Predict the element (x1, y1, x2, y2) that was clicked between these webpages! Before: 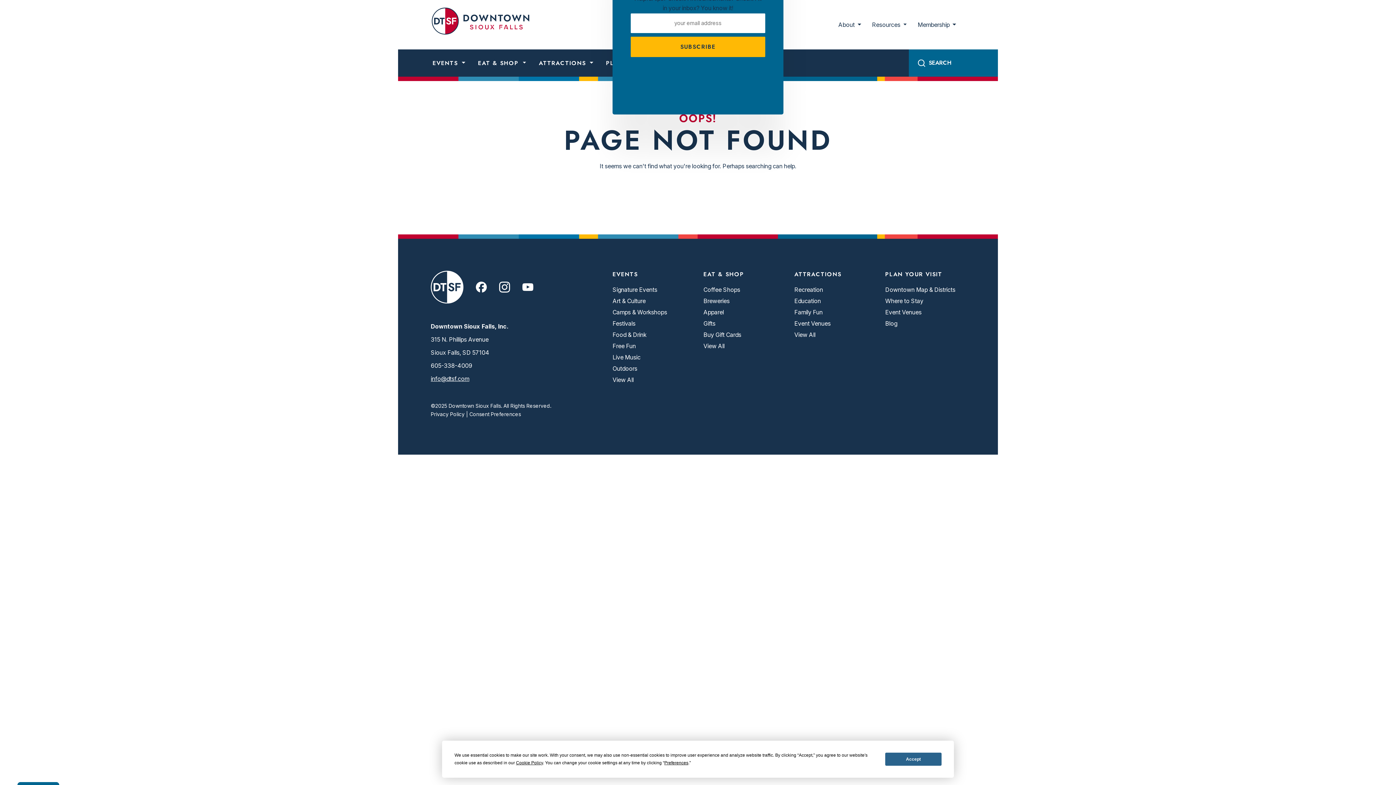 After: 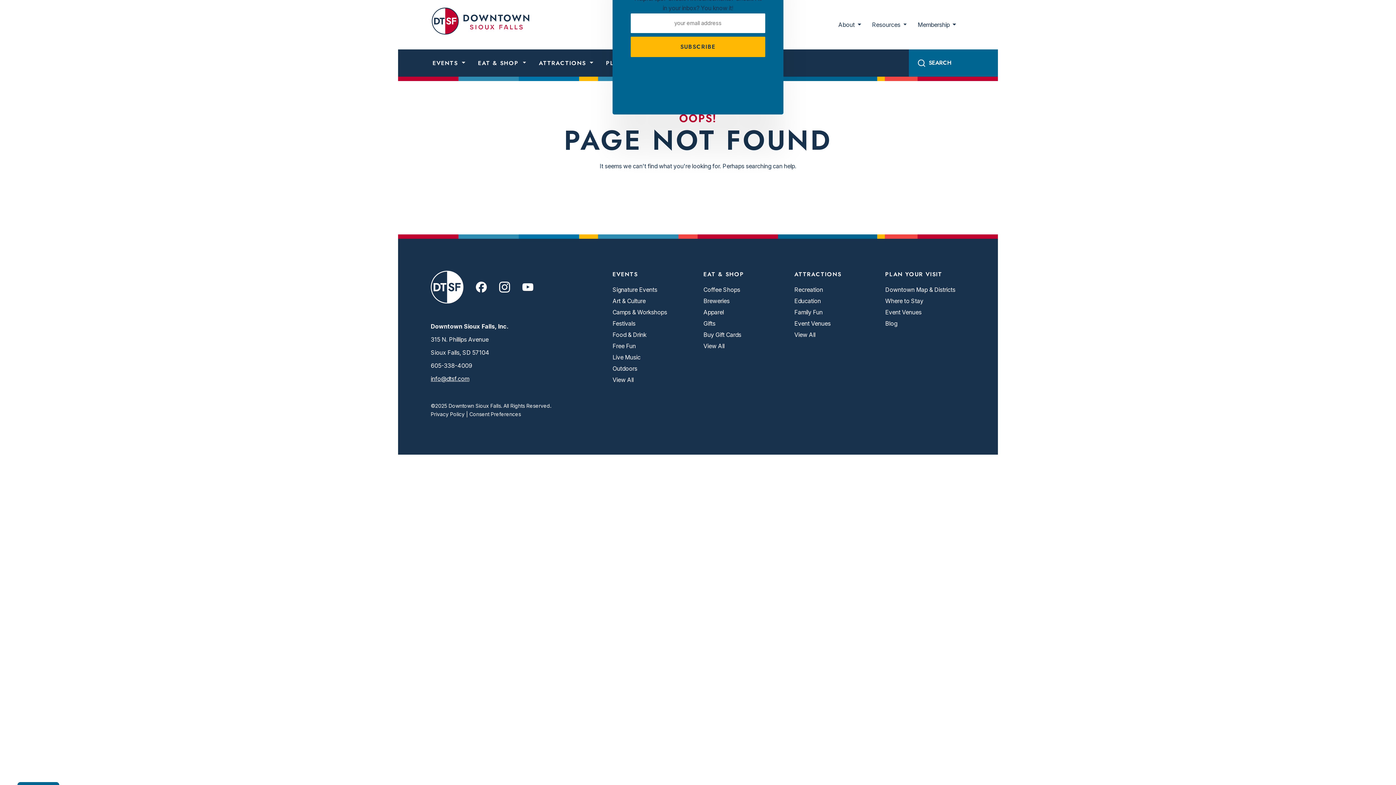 Action: label: Accept bbox: (885, 753, 941, 766)